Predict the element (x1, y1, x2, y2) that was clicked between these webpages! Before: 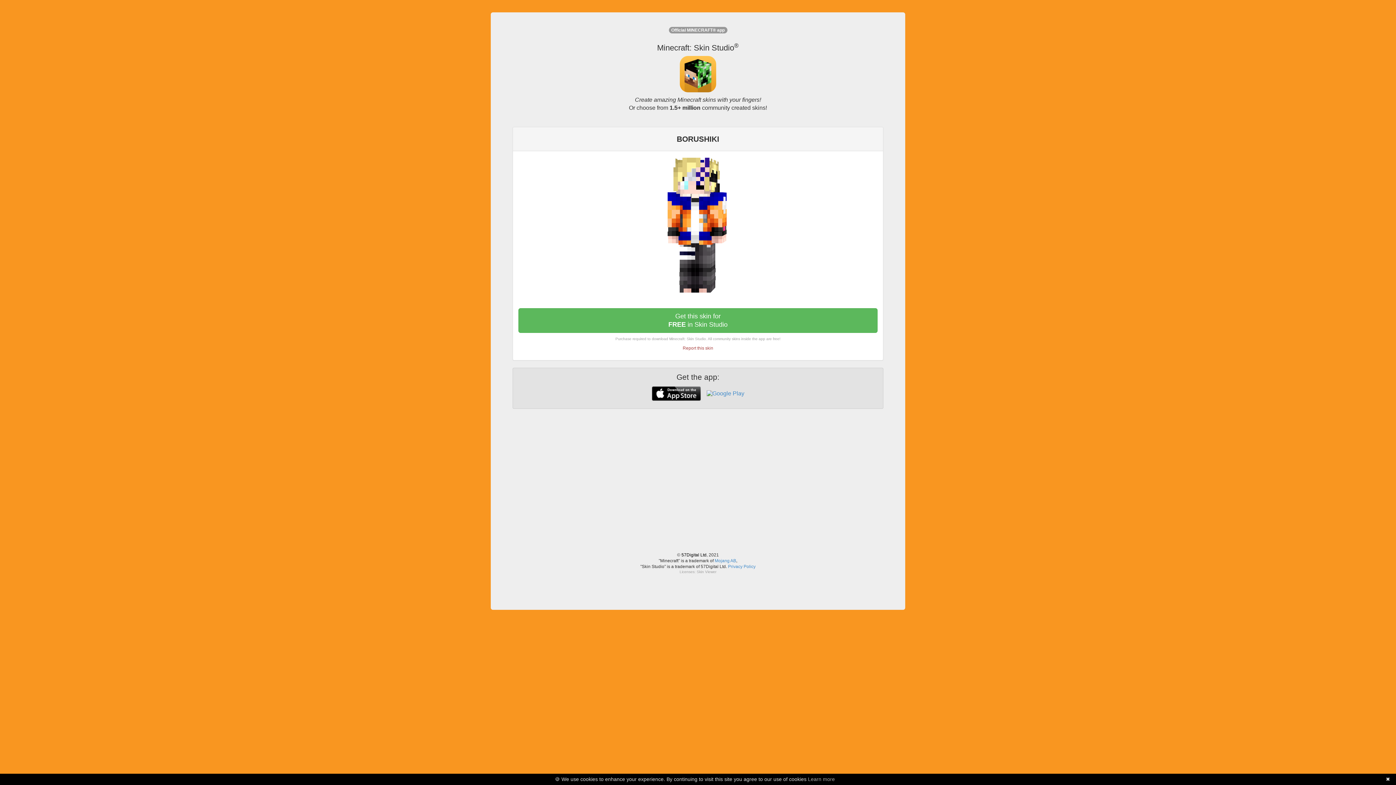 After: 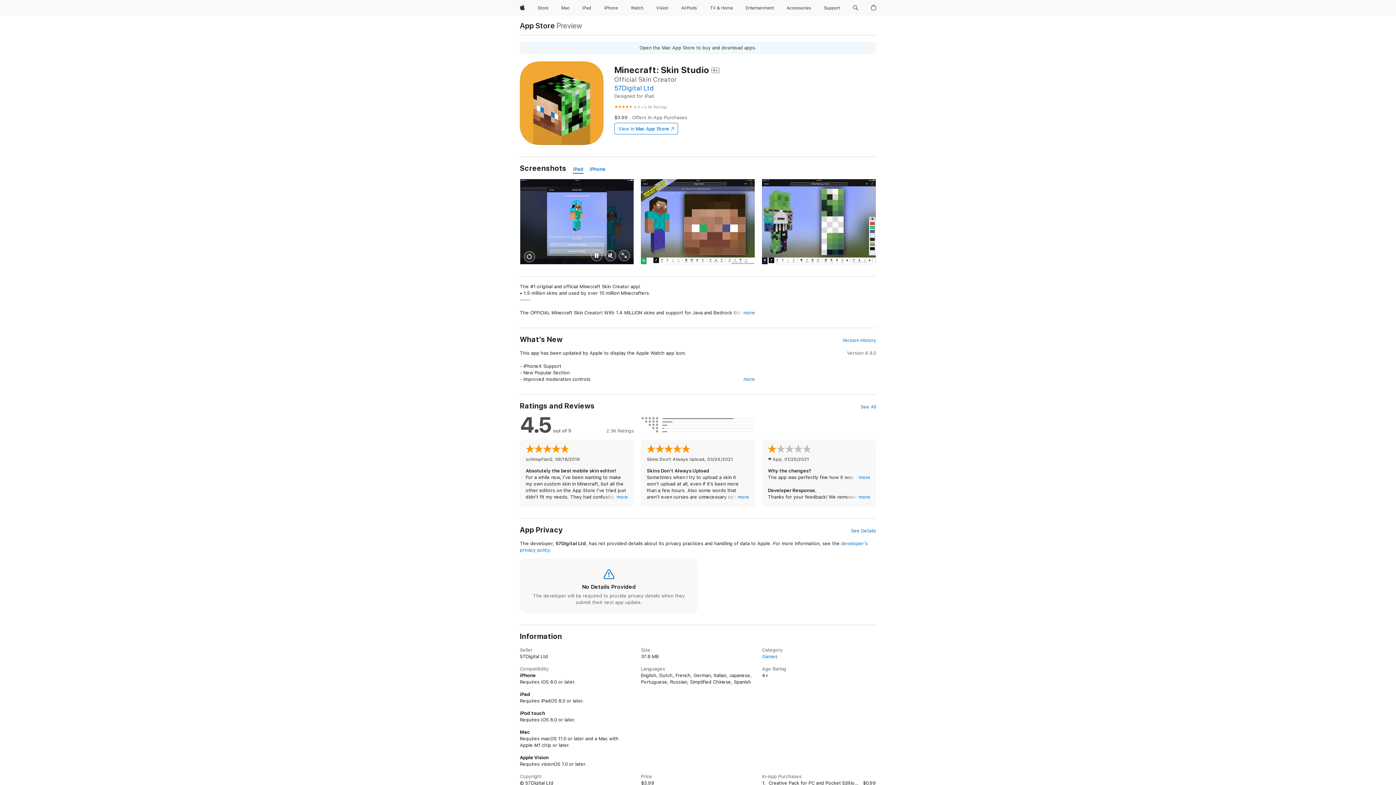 Action: bbox: (512, 56, 883, 92)